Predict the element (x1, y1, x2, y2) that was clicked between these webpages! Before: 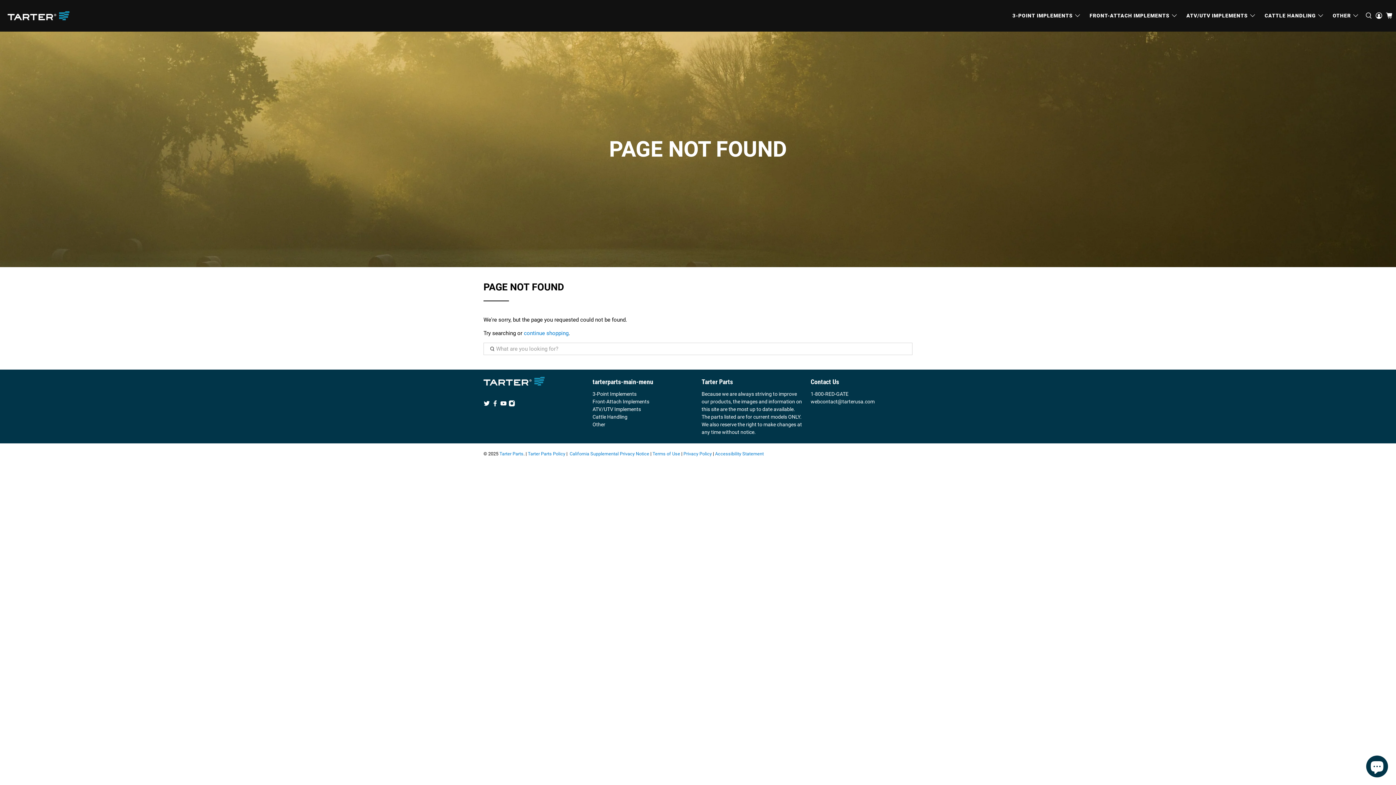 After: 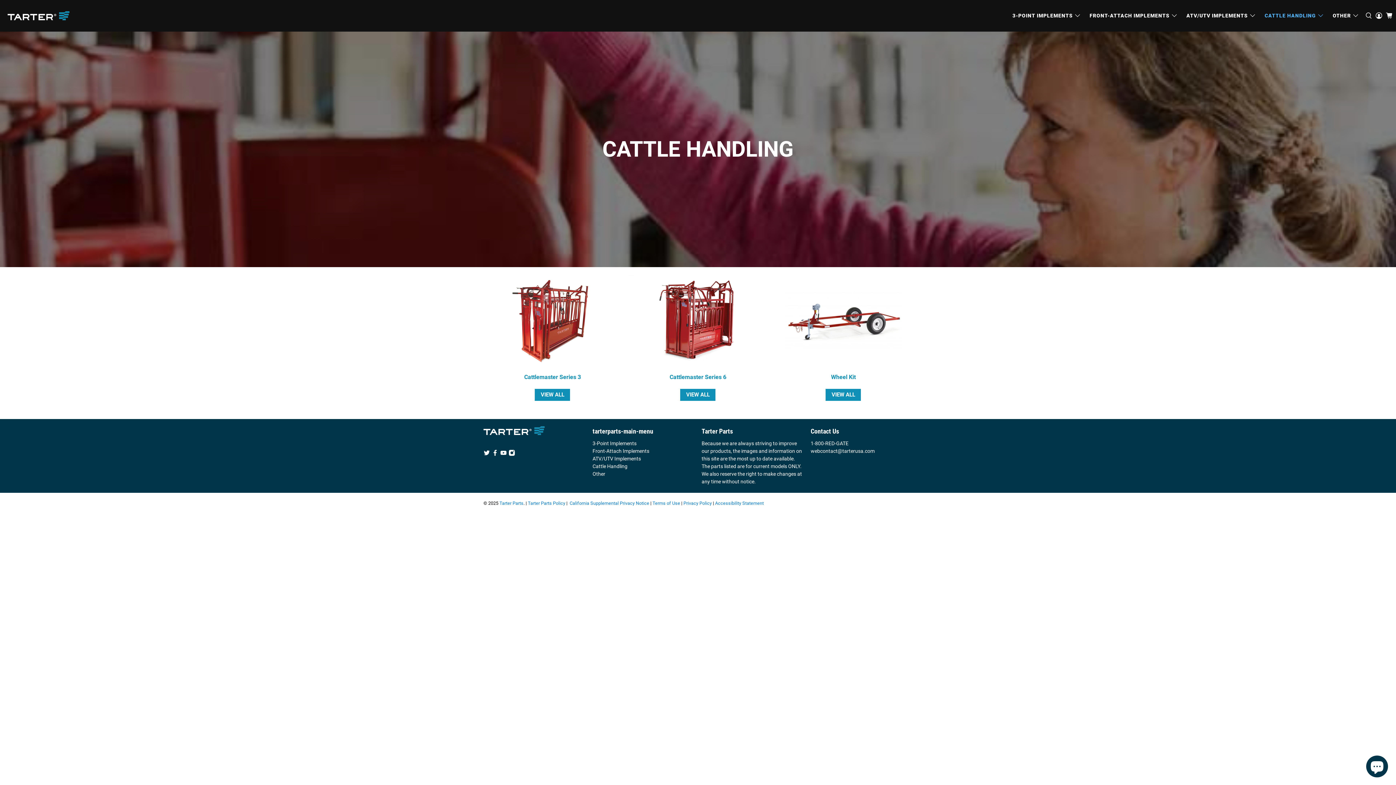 Action: bbox: (592, 414, 627, 419) label: Cattle Handling